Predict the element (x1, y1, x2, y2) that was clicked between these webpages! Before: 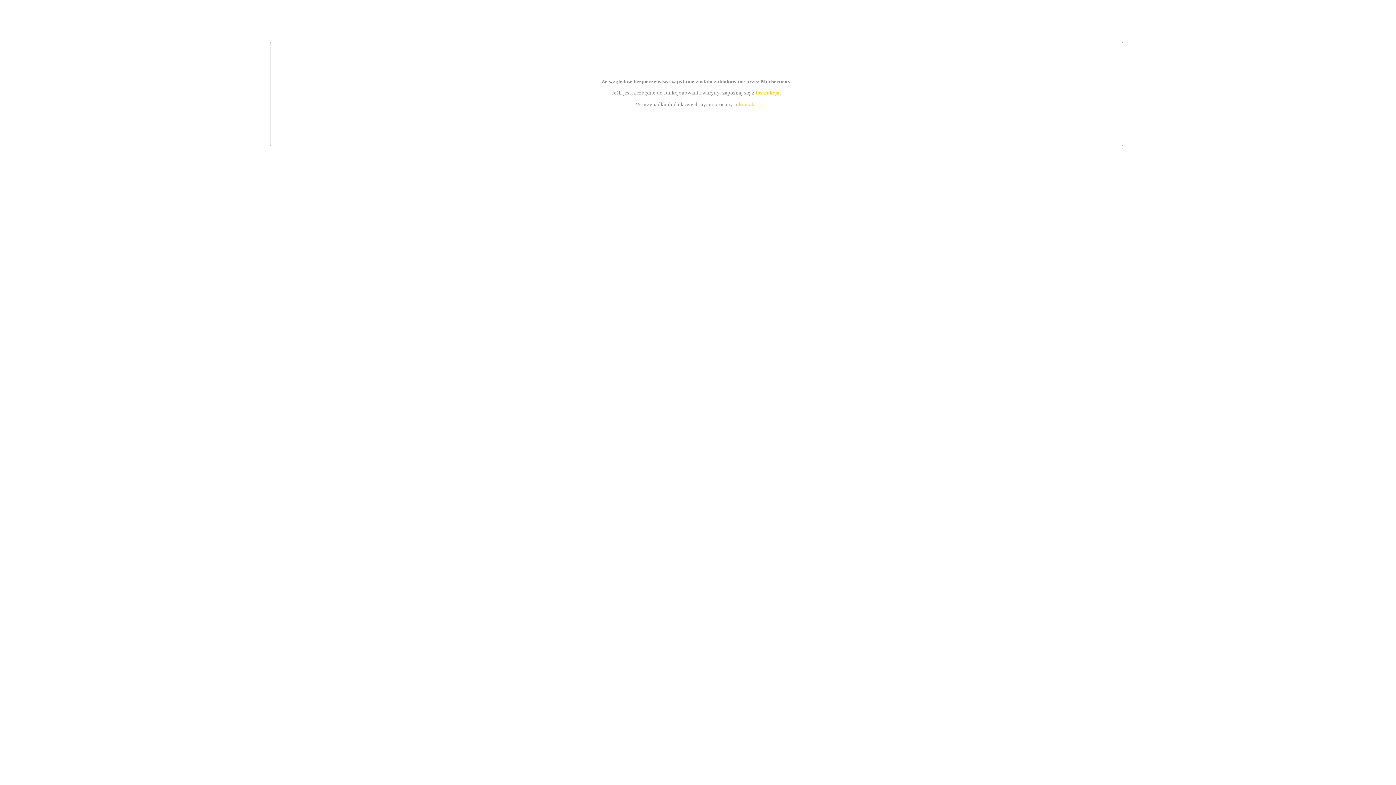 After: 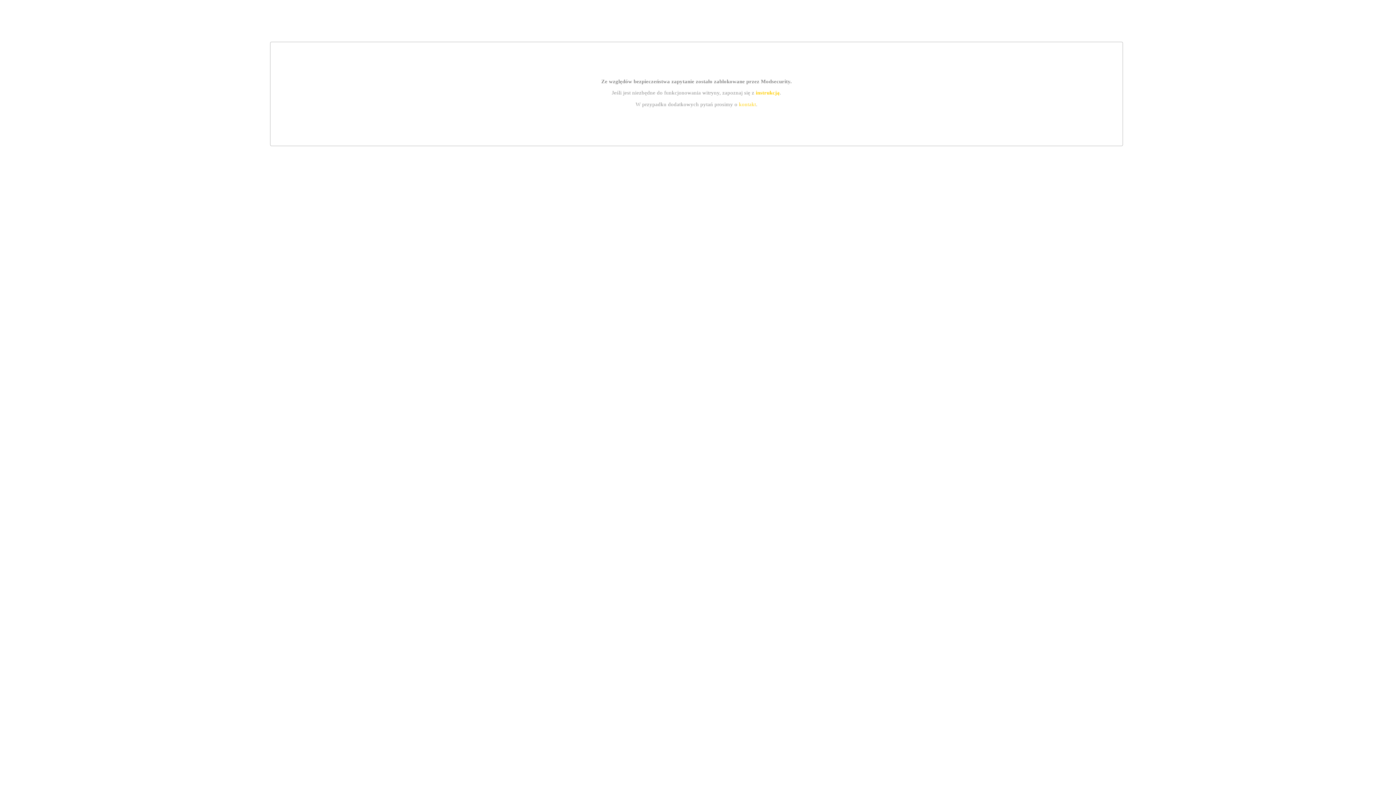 Action: bbox: (755, 89, 779, 95) label: instrukcją